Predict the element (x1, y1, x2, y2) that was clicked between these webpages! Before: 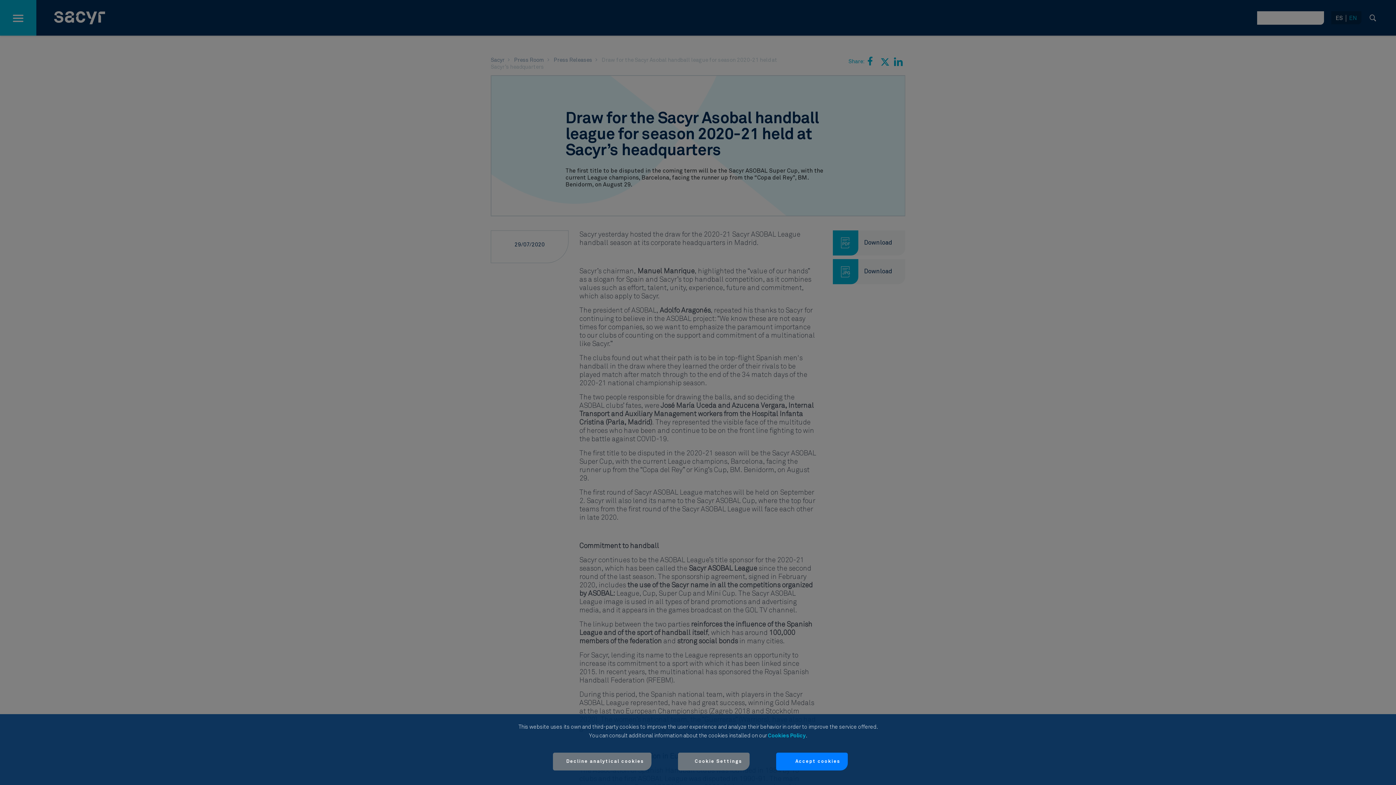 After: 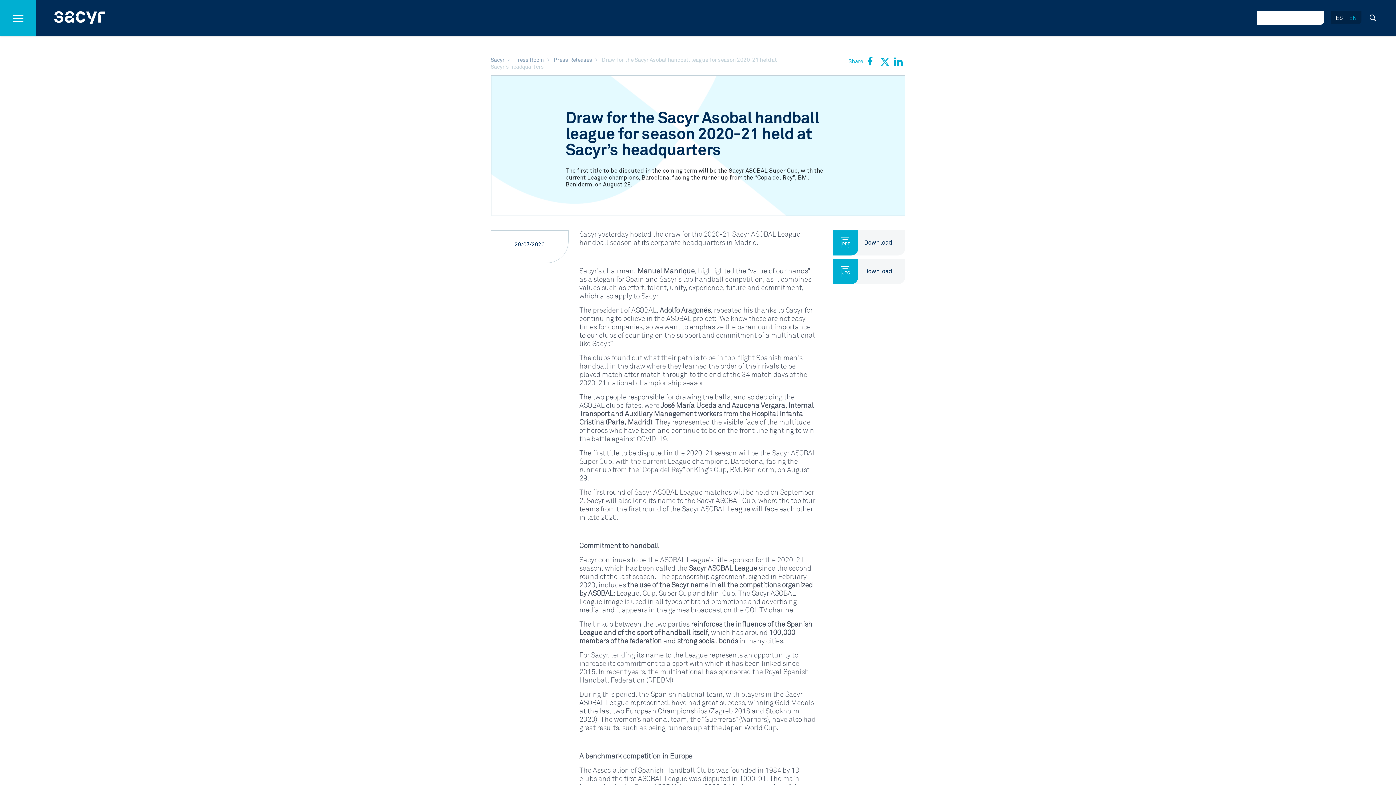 Action: bbox: (552, 753, 651, 770) label: Decline analytical cookies